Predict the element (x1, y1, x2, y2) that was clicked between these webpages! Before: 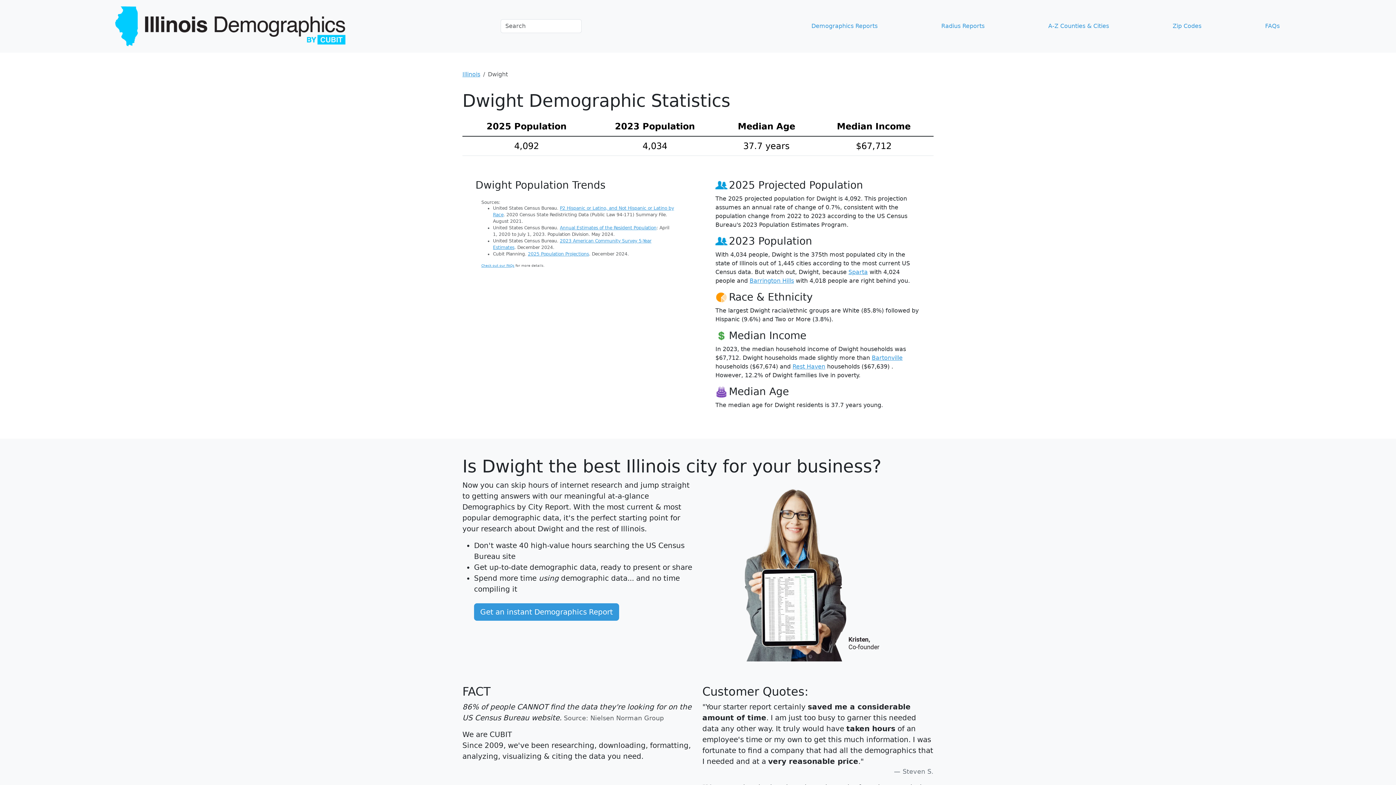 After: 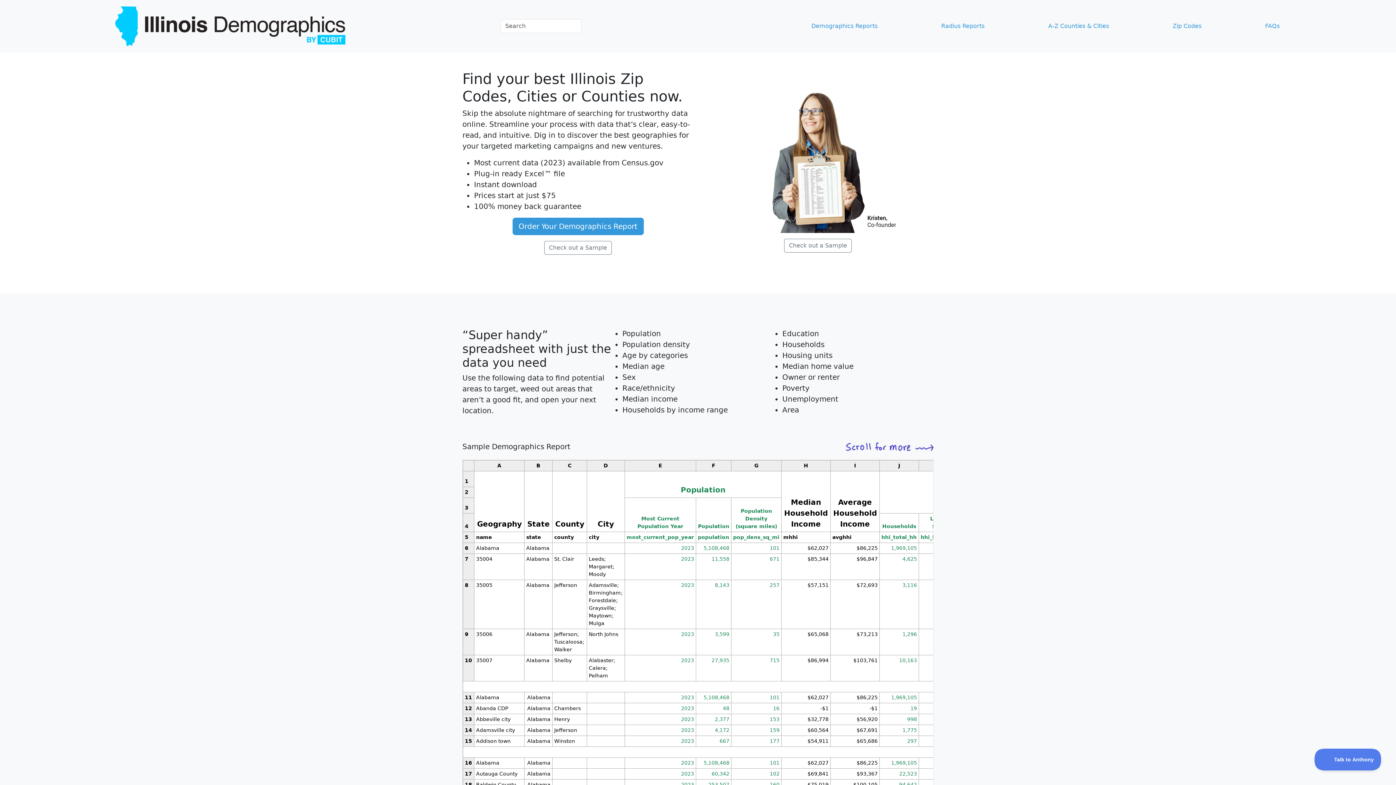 Action: label: Get an instant Demographics Report bbox: (474, 603, 619, 620)